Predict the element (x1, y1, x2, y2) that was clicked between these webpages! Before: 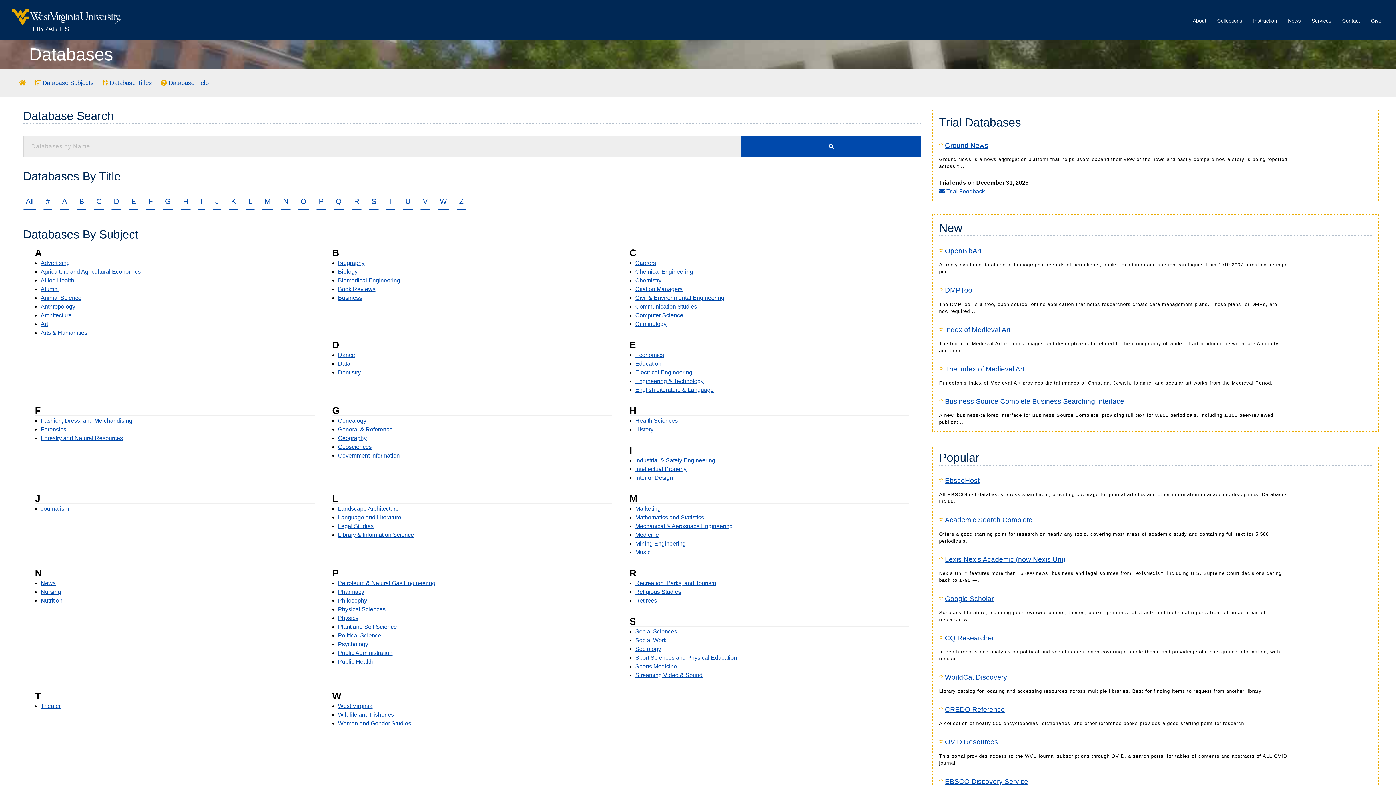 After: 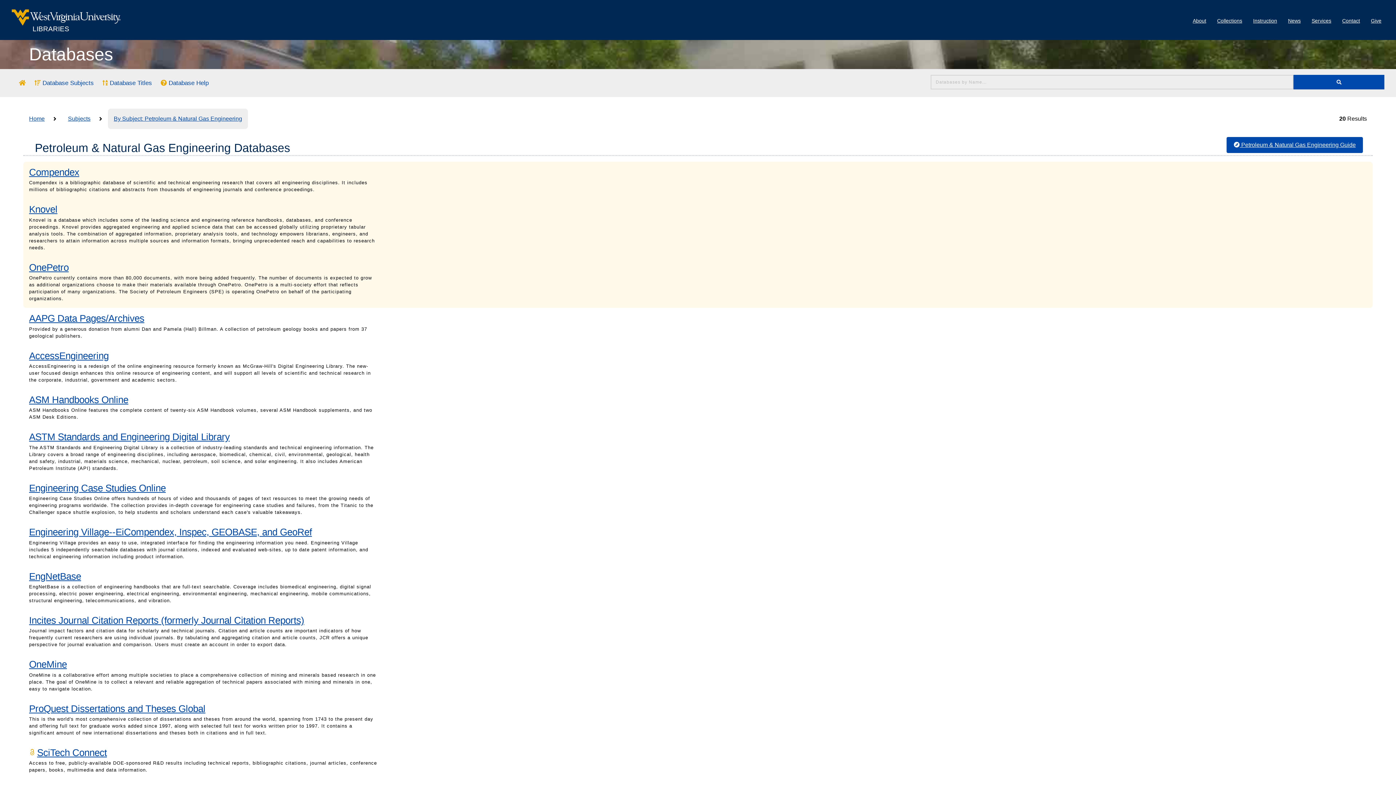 Action: label: Petroleum & Natural Gas Engineering bbox: (338, 580, 435, 586)